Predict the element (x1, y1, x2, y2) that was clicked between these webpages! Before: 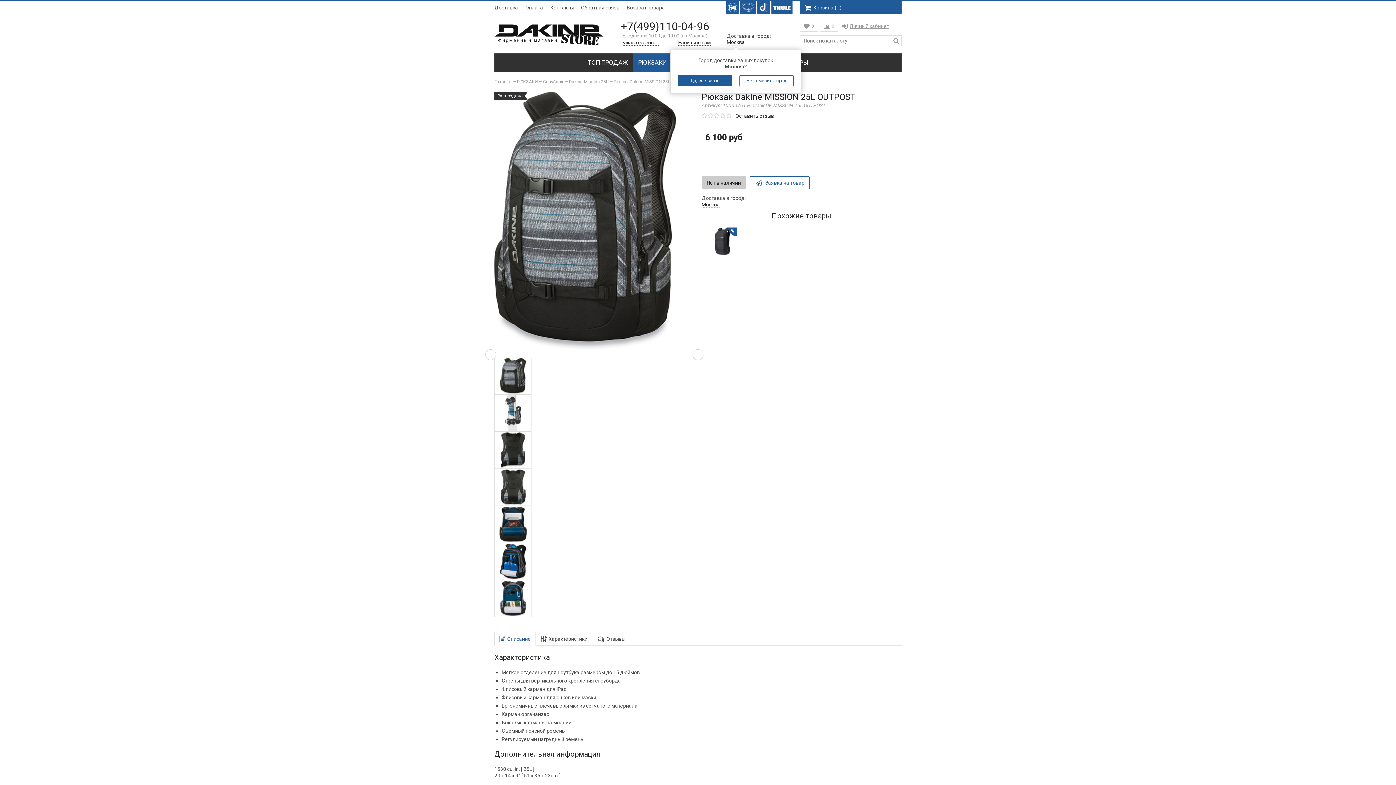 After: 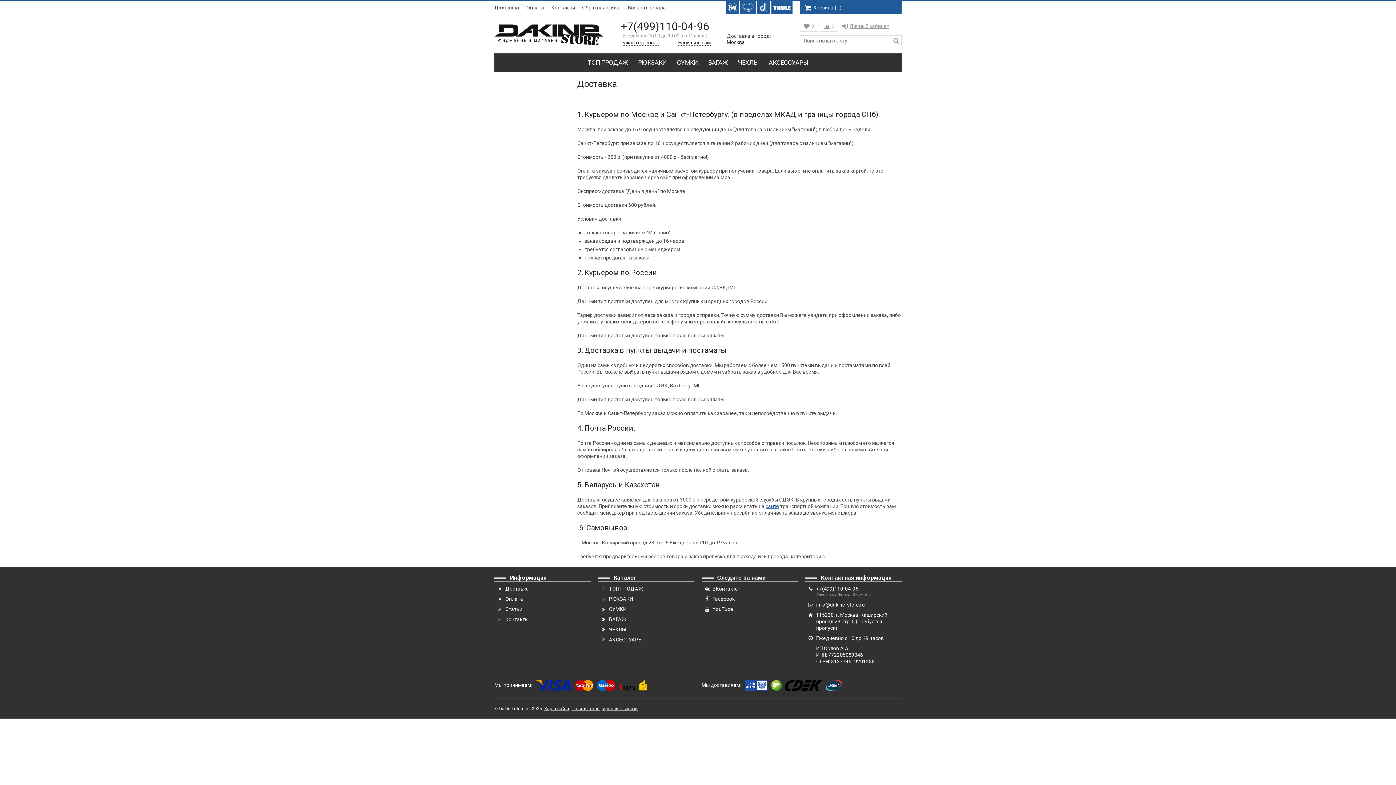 Action: bbox: (494, 4, 518, 10) label: Доставка